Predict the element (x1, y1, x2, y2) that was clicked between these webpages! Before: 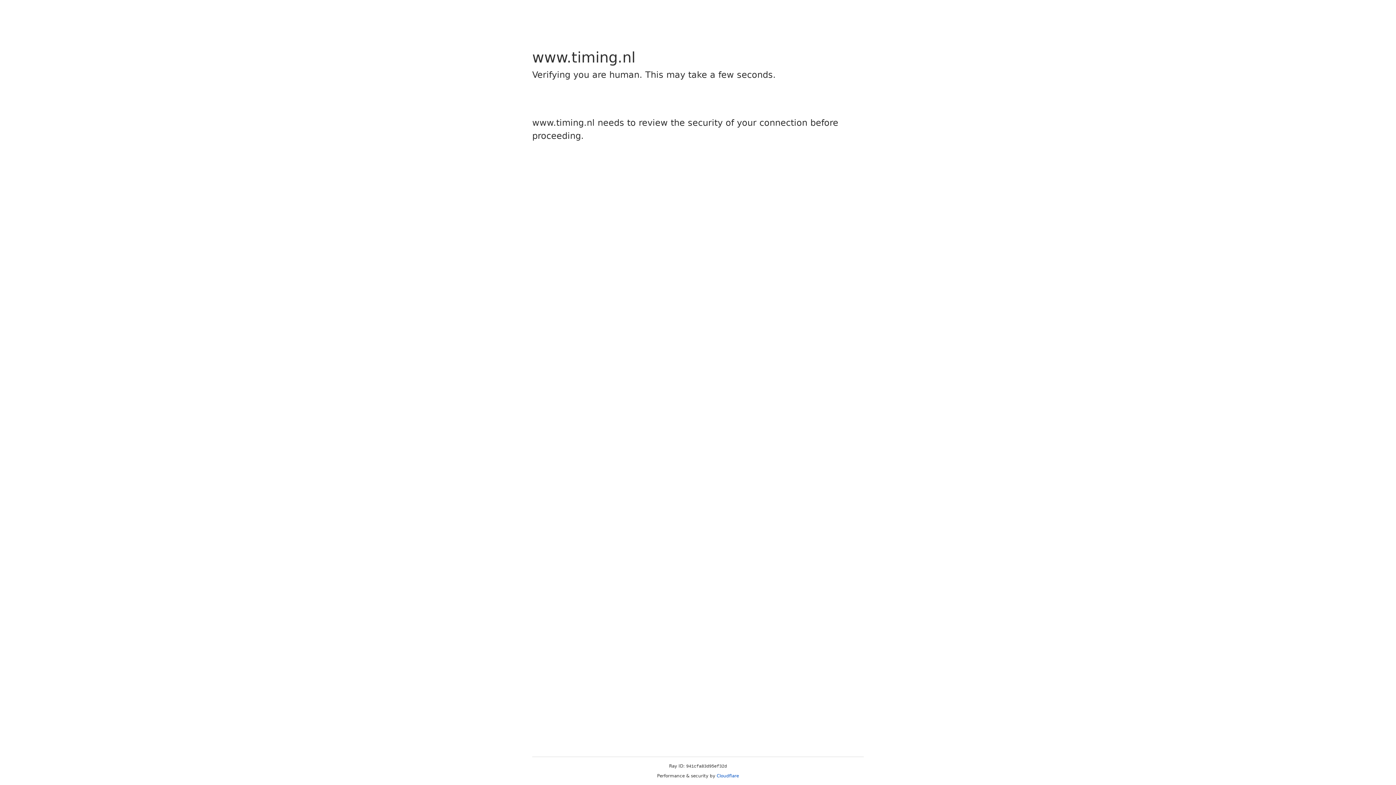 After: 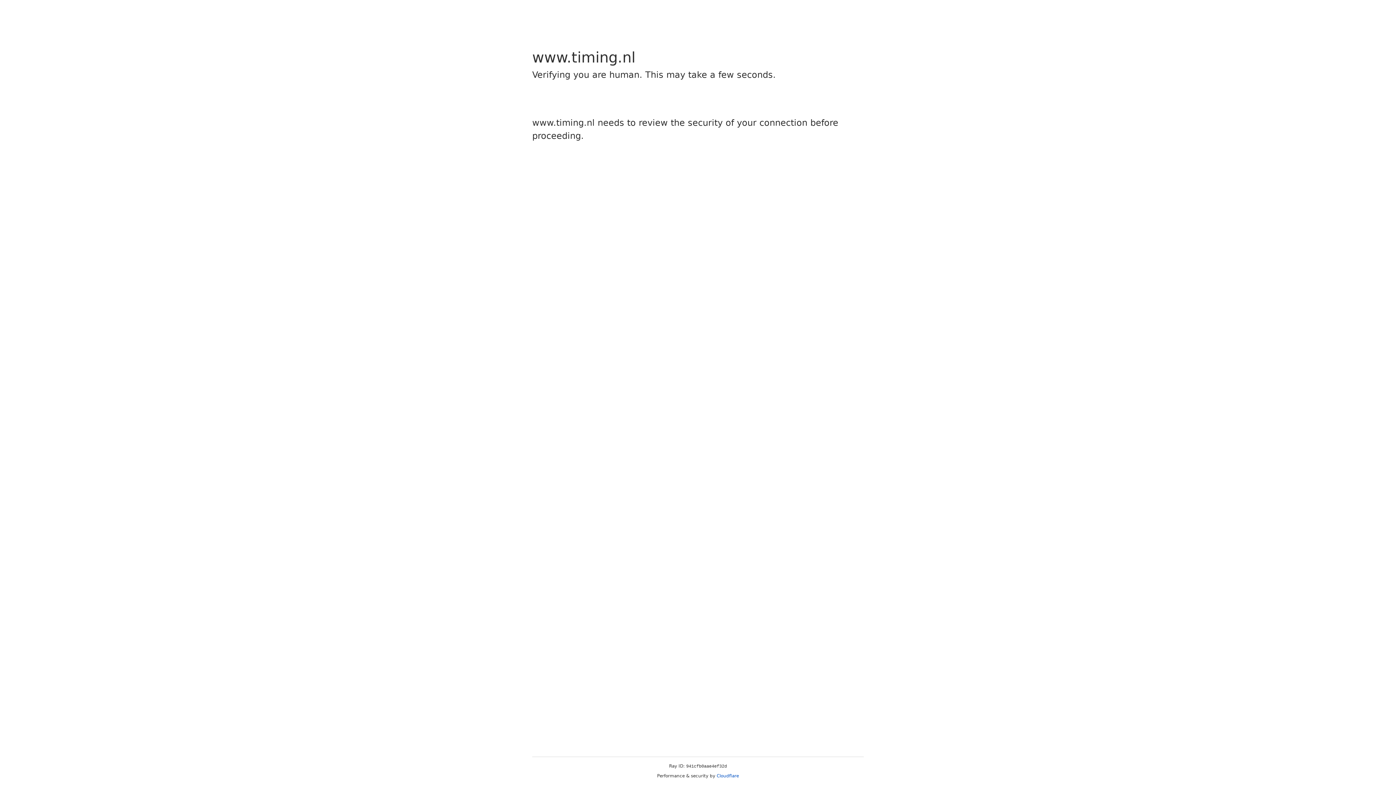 Action: bbox: (716, 773, 739, 778) label: Cloudflare